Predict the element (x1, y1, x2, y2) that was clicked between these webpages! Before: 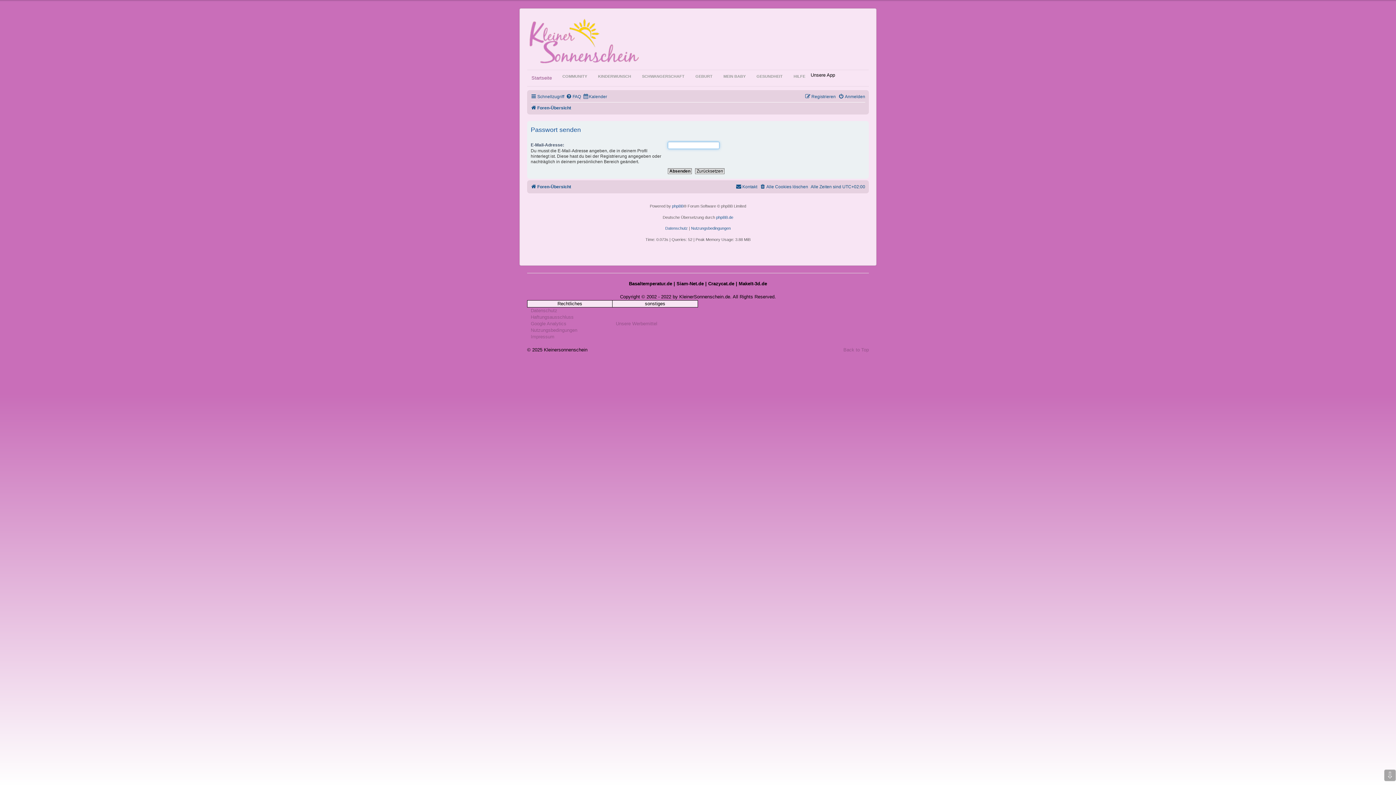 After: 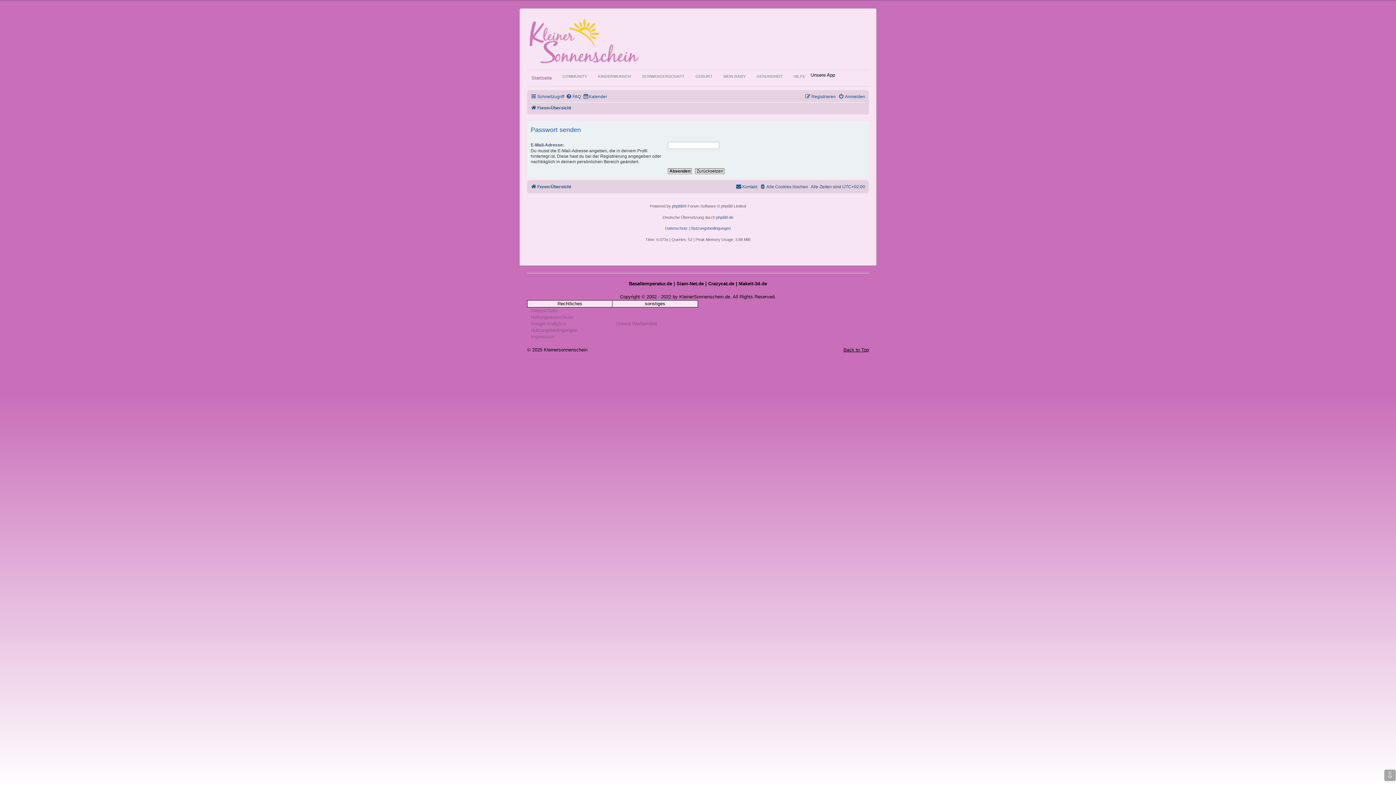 Action: bbox: (843, 347, 869, 353) label: Back to Top